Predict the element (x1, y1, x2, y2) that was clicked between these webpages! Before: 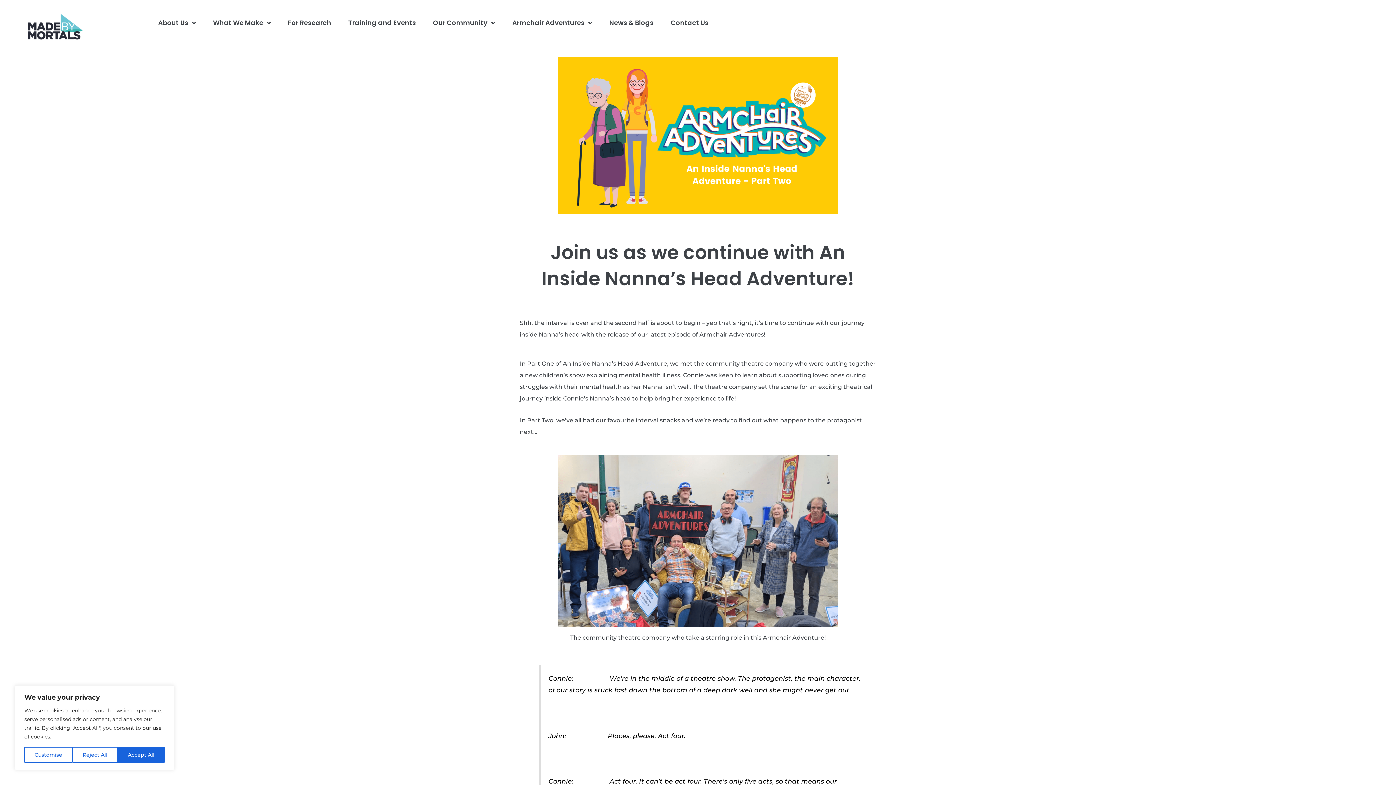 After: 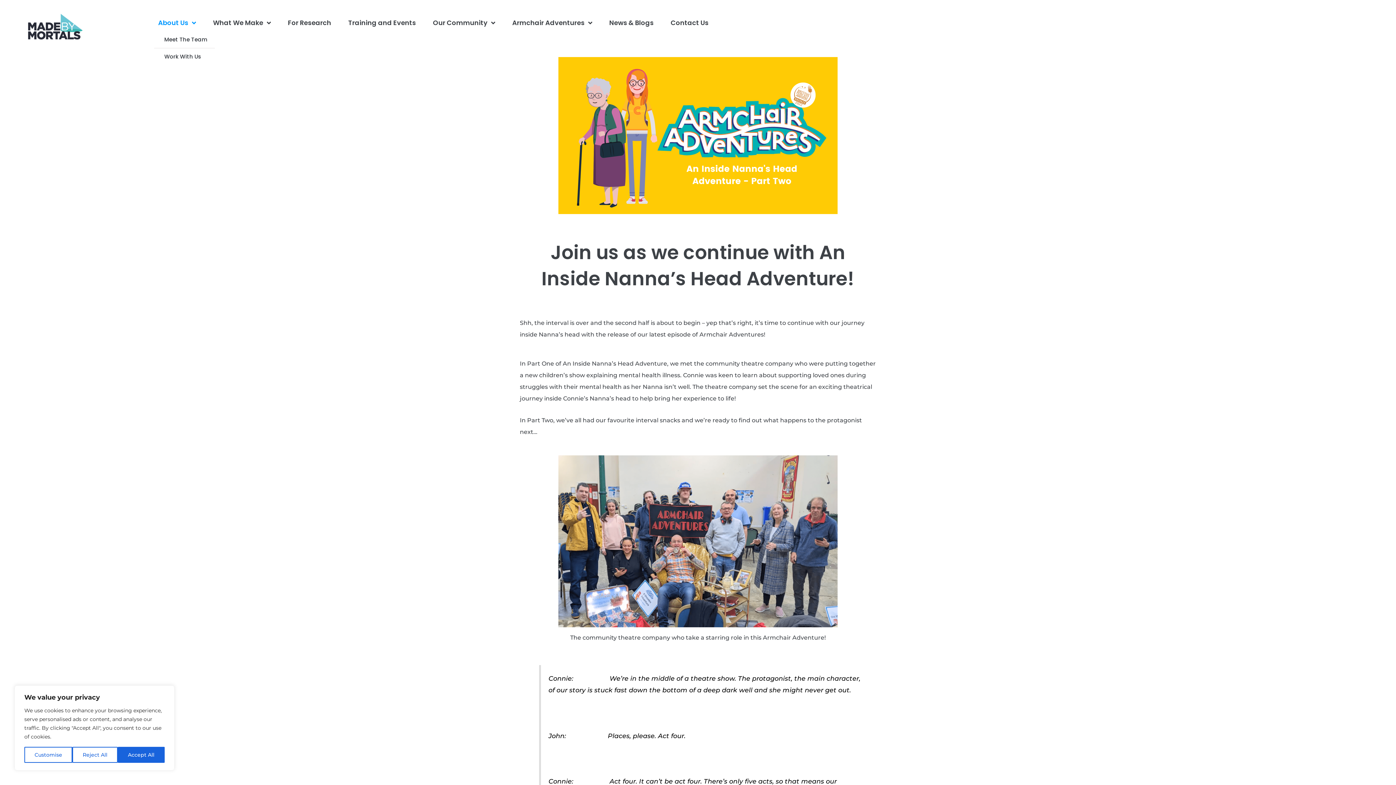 Action: label: About Us bbox: (154, 14, 199, 31)